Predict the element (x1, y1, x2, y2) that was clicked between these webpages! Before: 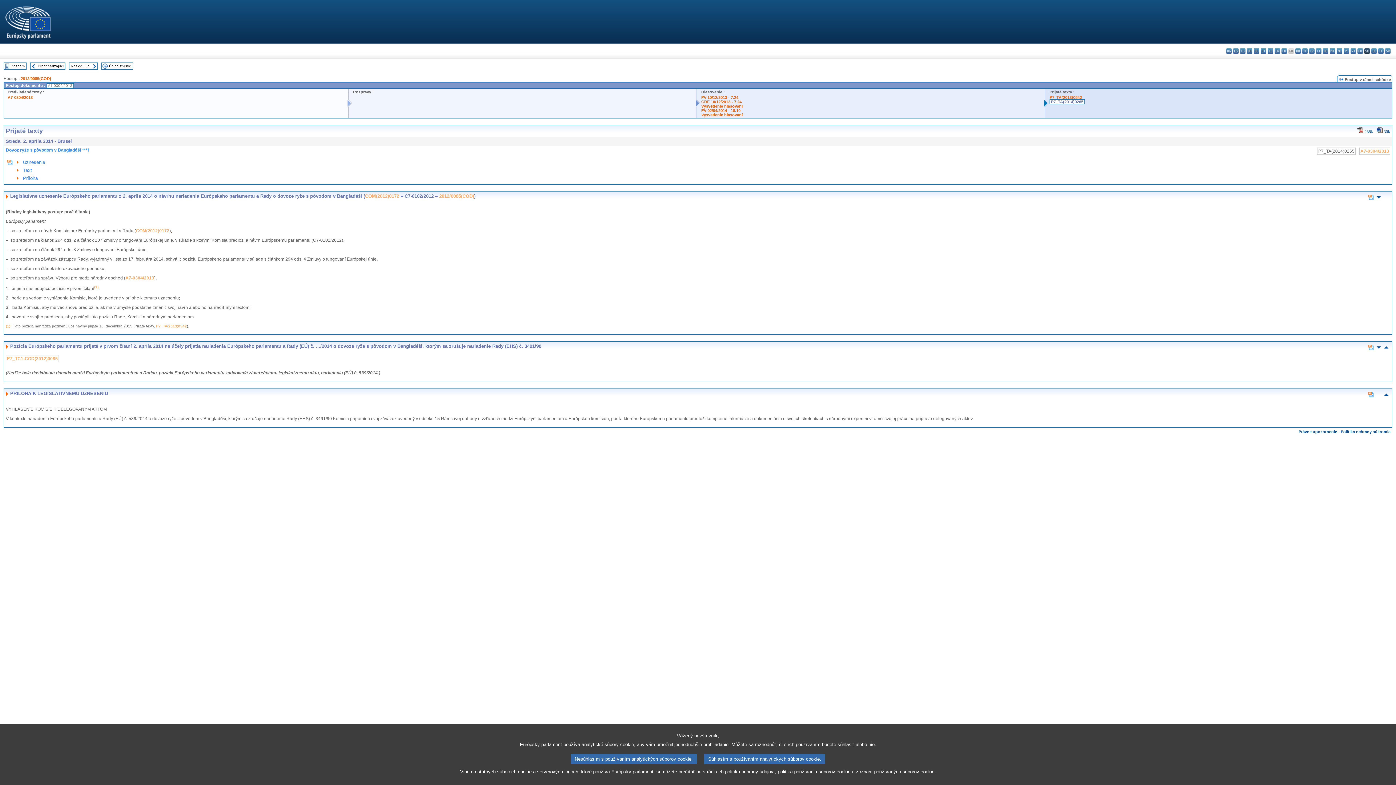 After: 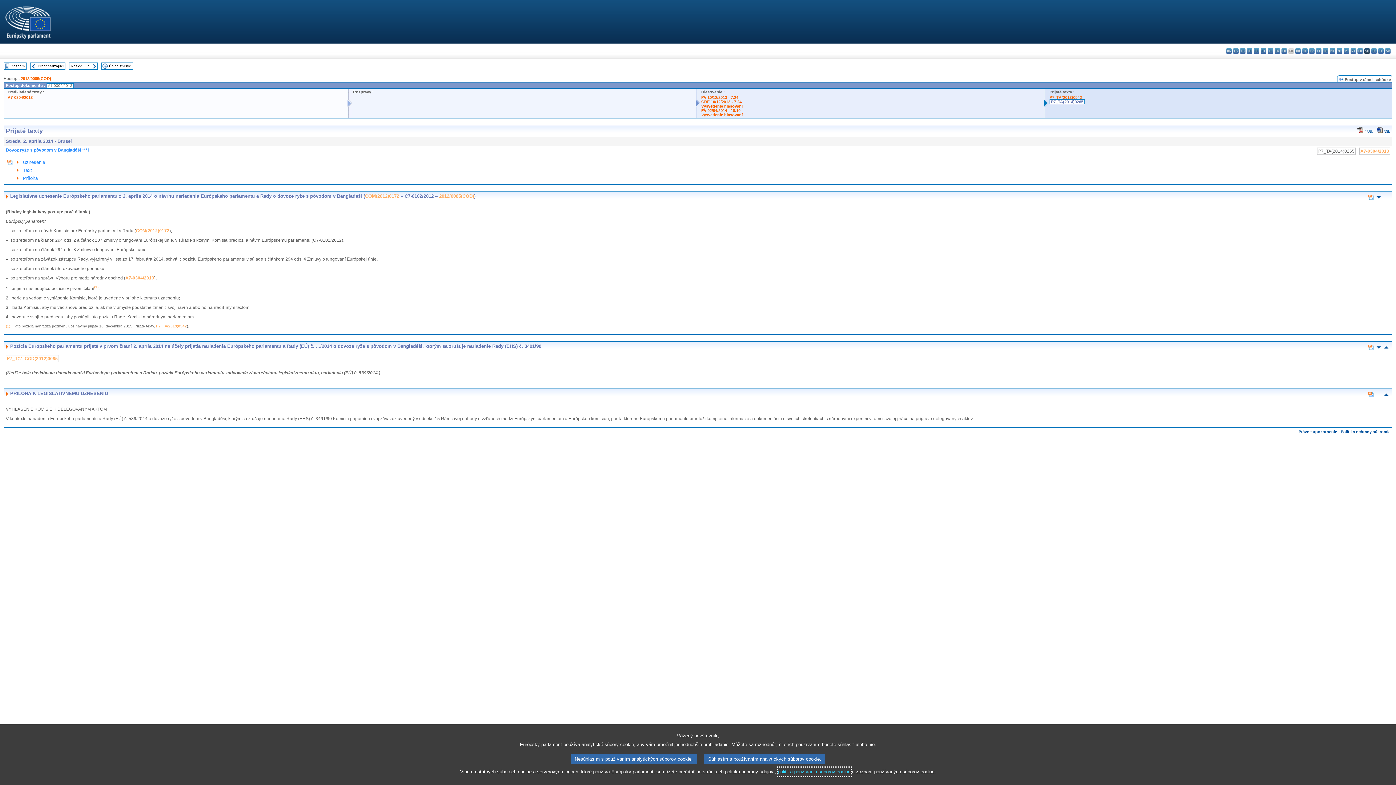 Action: label: politika používania súborov cookie bbox: (778, 768, 850, 776)